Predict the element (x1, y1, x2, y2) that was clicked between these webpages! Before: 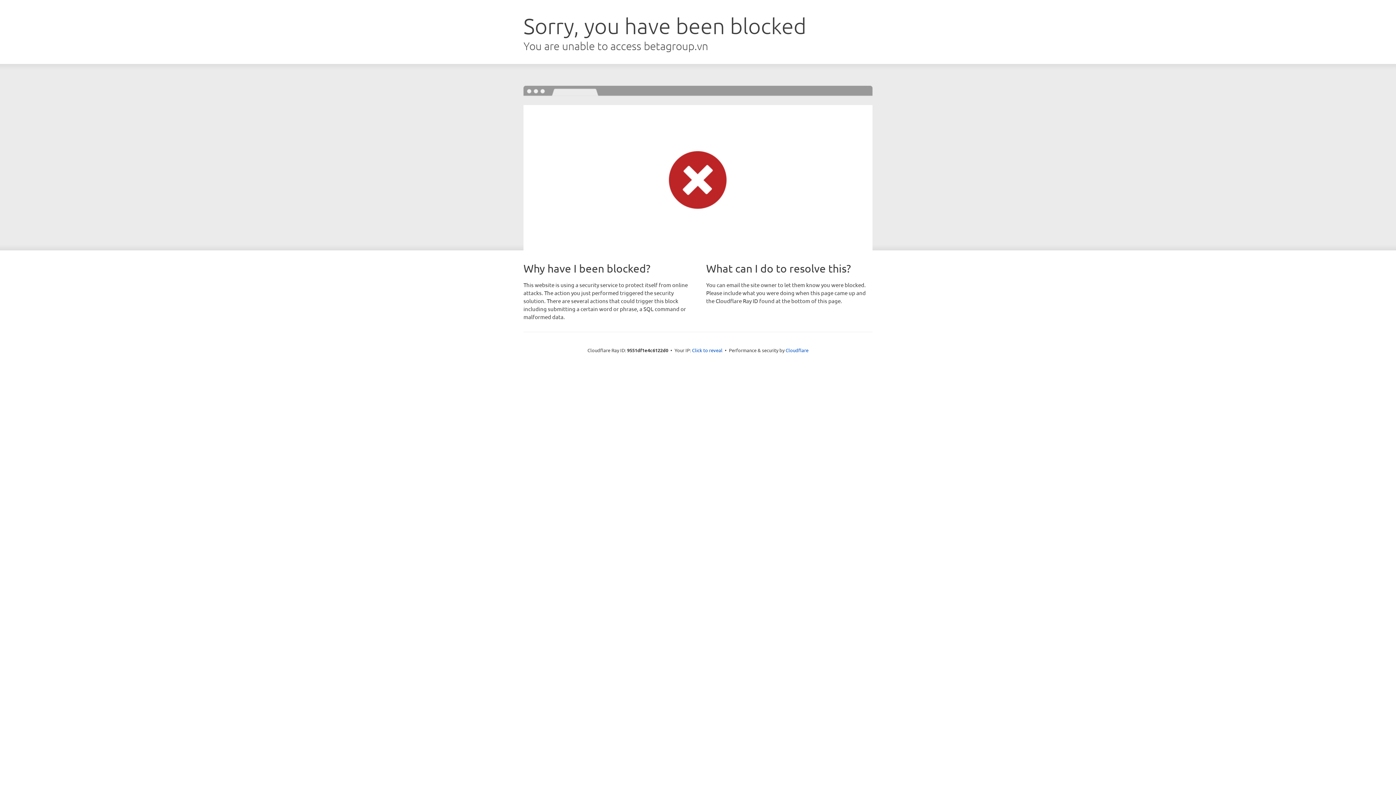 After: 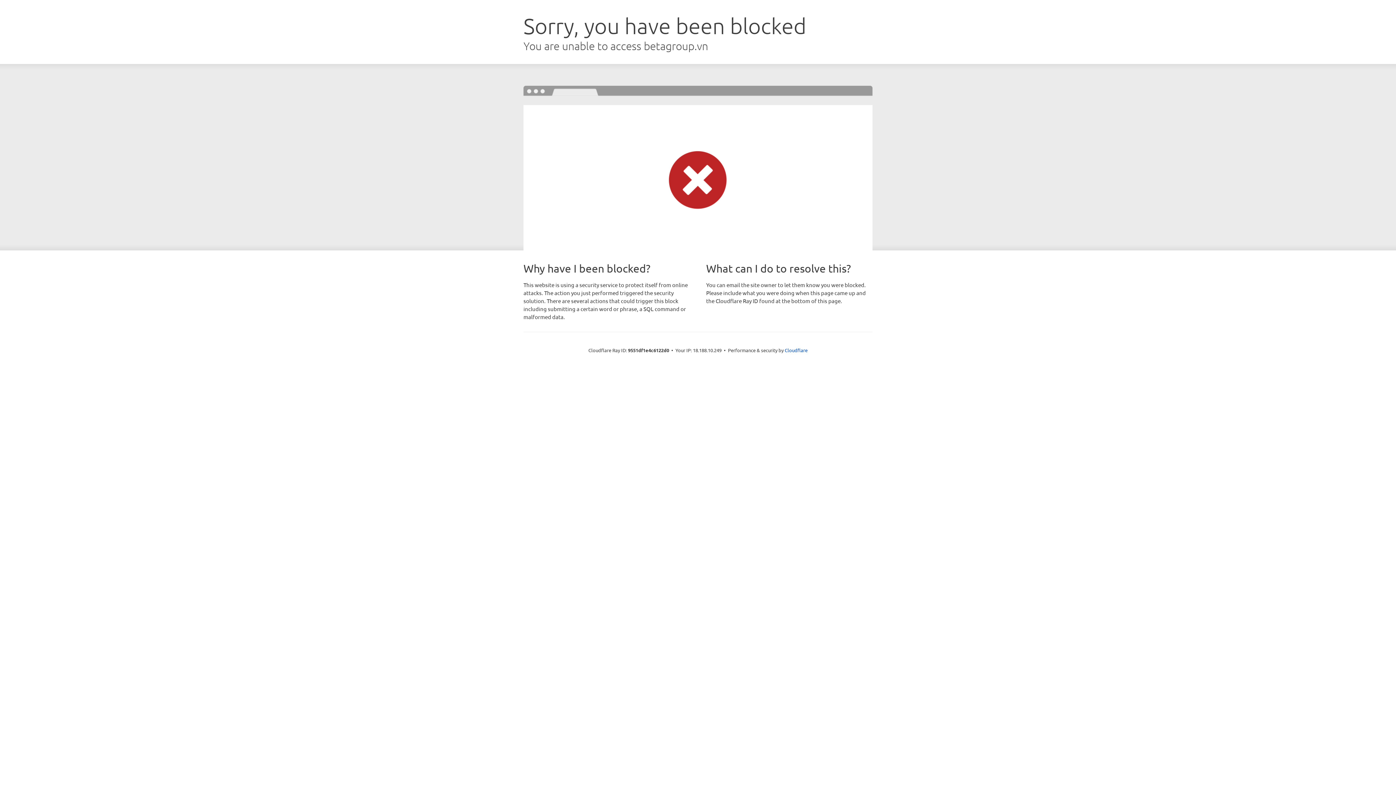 Action: bbox: (692, 346, 722, 353) label: Click to reveal